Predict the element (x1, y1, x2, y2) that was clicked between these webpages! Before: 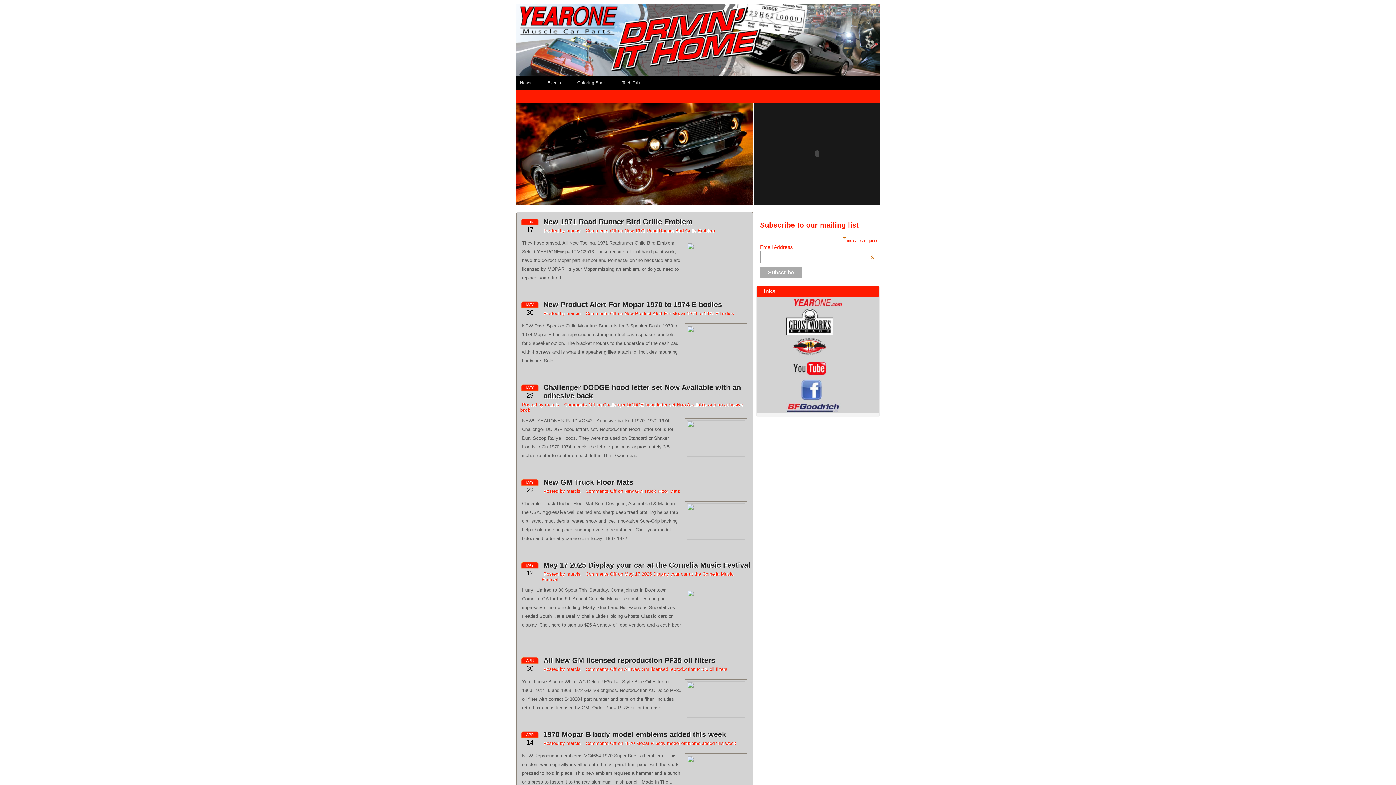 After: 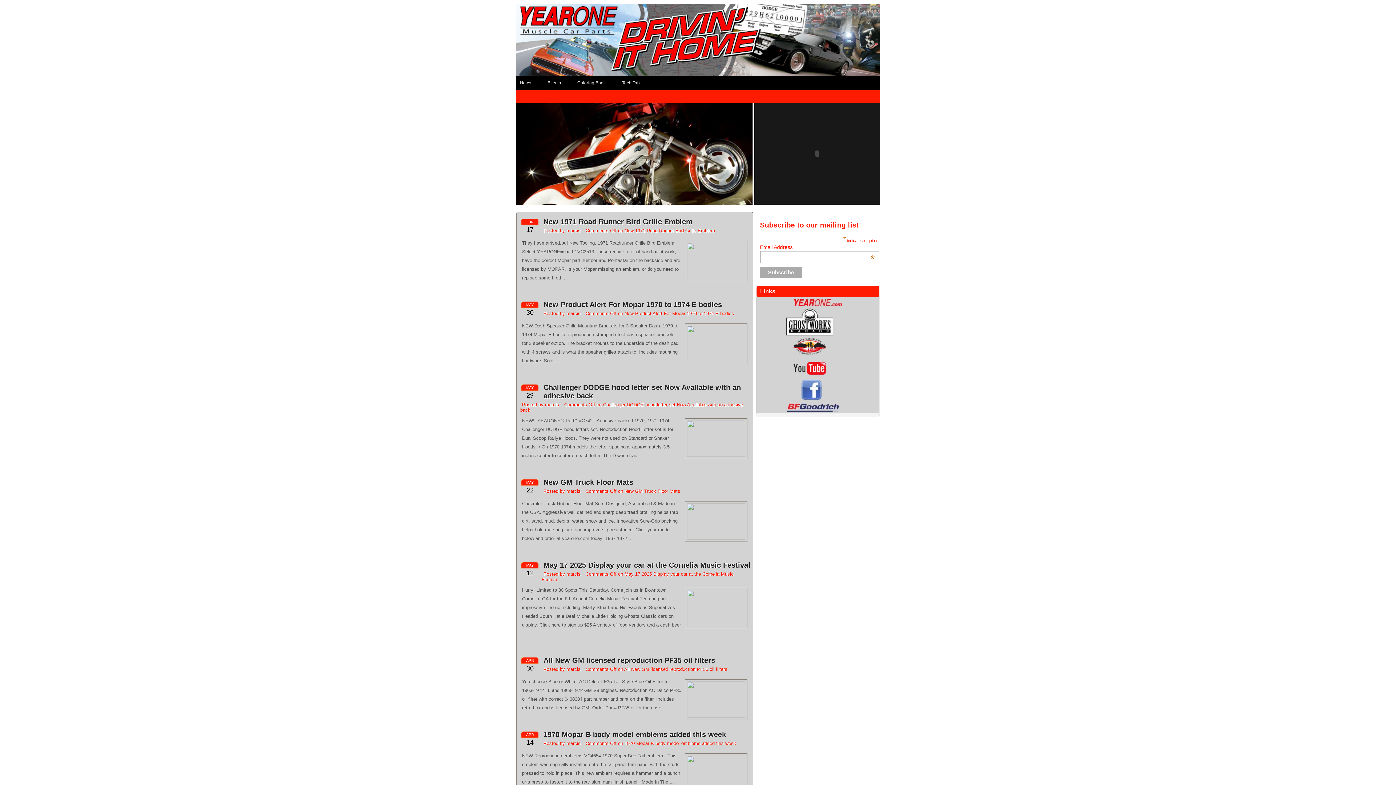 Action: bbox: (800, 396, 822, 402)